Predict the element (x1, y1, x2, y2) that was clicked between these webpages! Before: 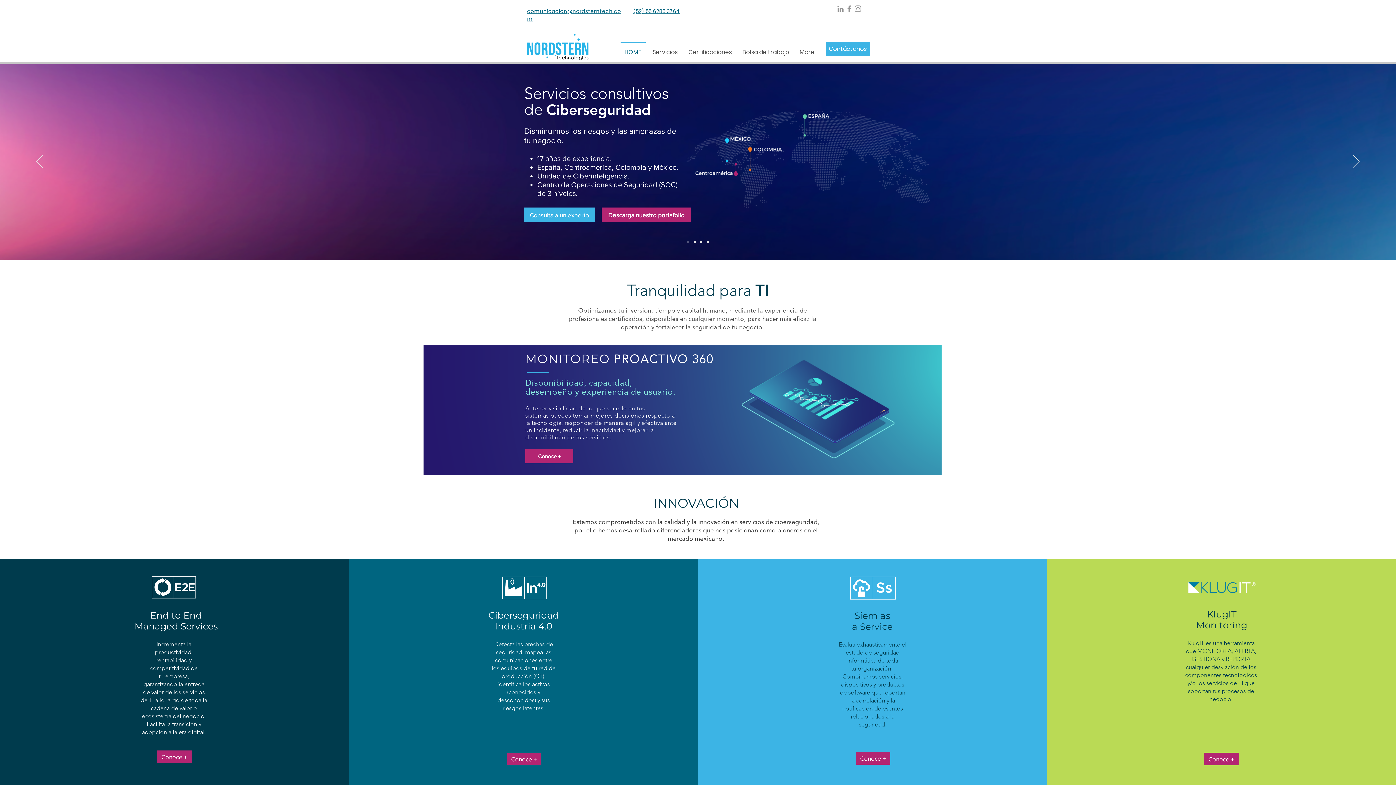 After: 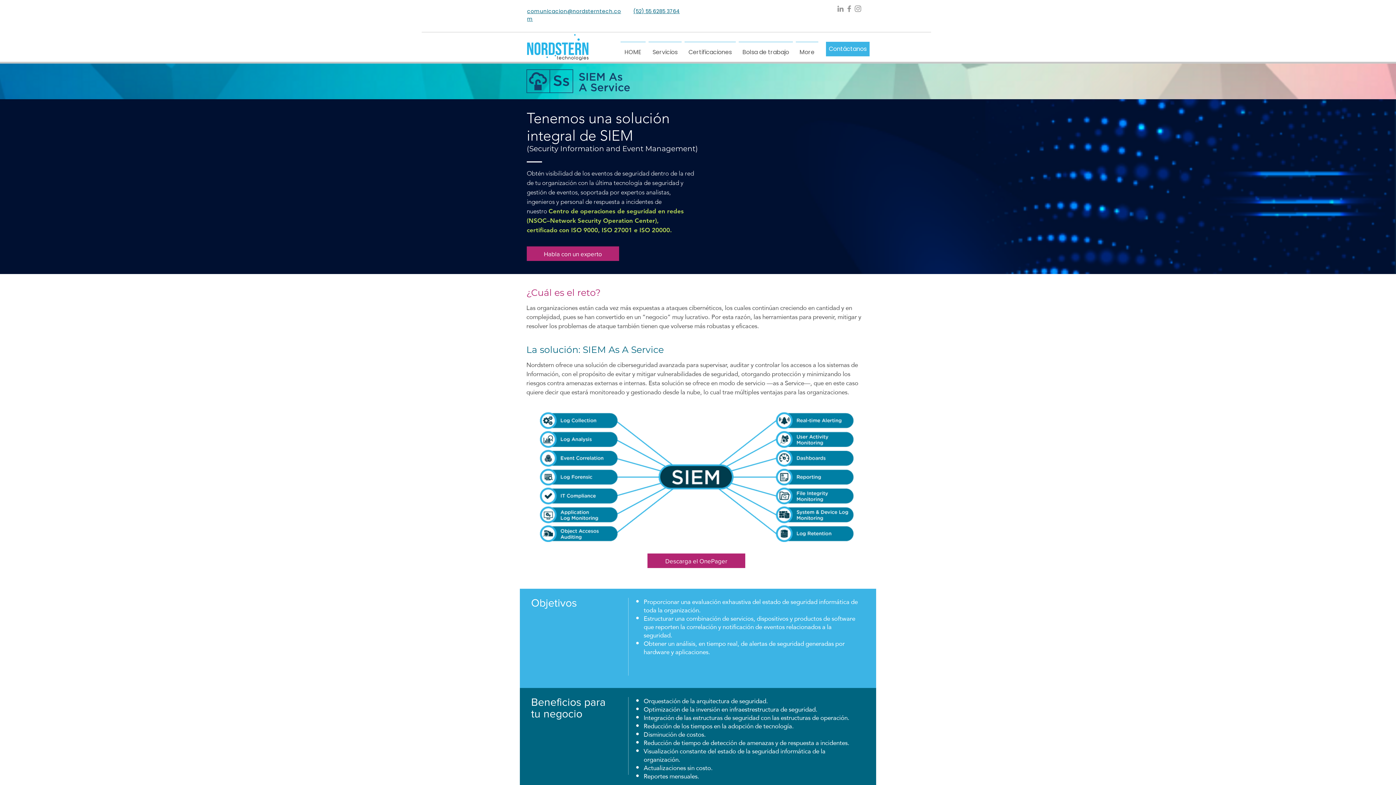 Action: label: Conoce + bbox: (855, 752, 890, 765)